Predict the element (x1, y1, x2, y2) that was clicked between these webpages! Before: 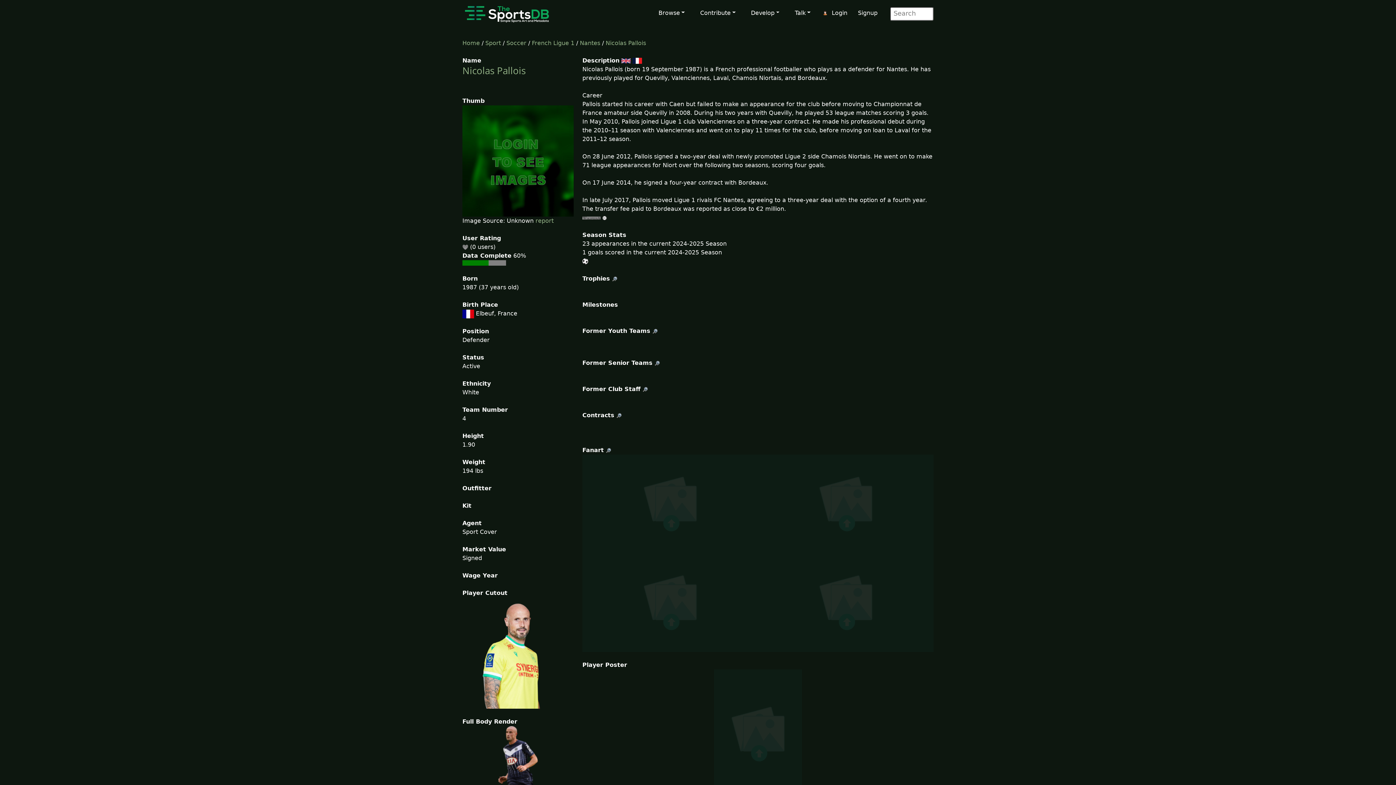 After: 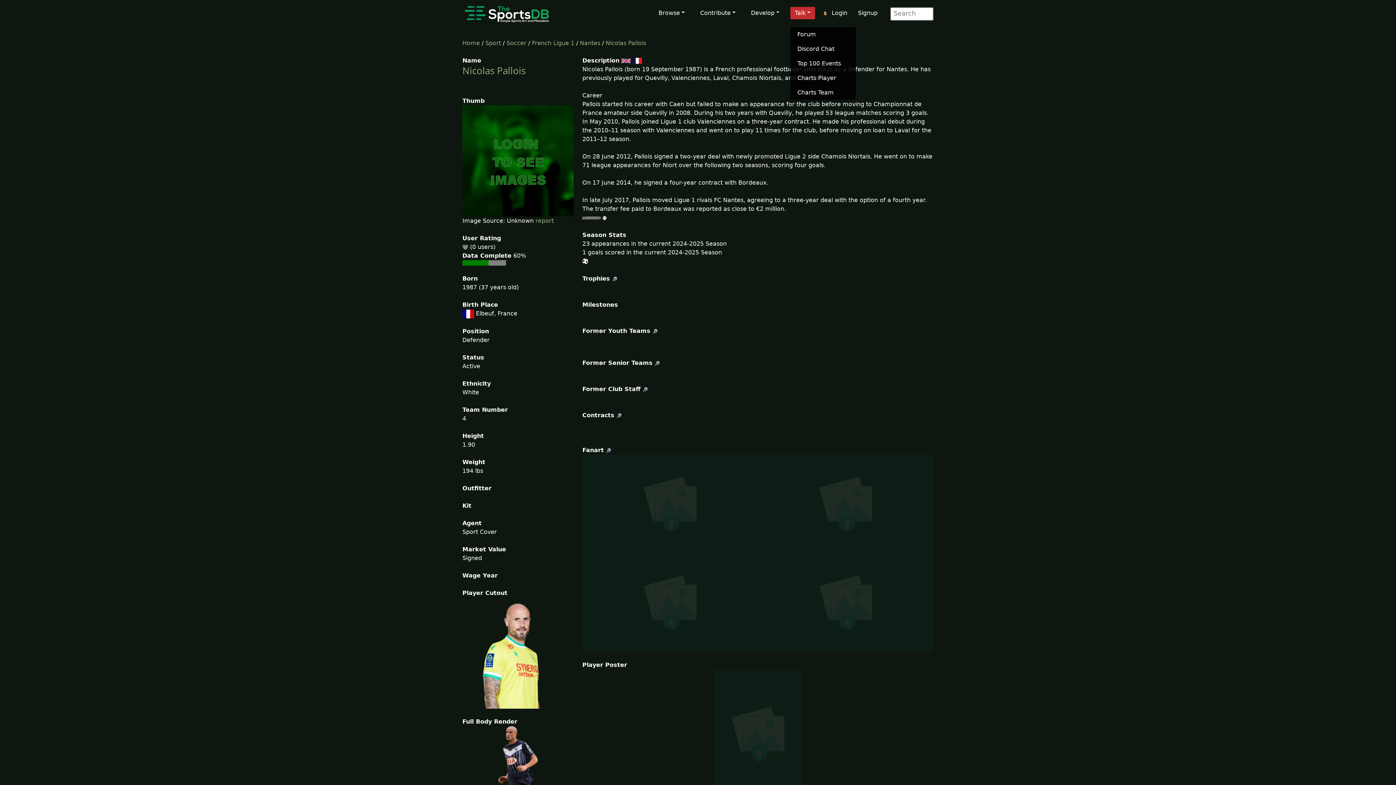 Action: bbox: (790, 6, 815, 19) label: Talk